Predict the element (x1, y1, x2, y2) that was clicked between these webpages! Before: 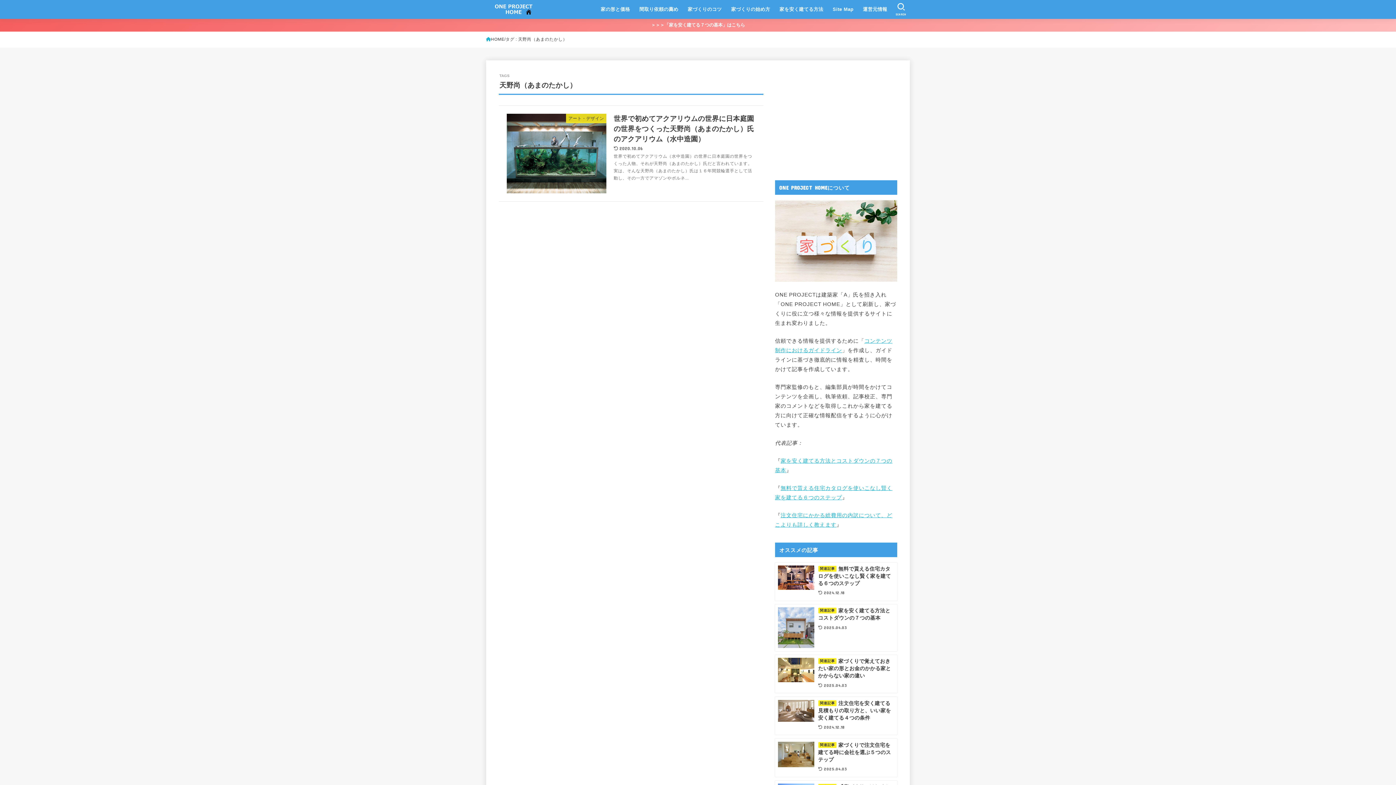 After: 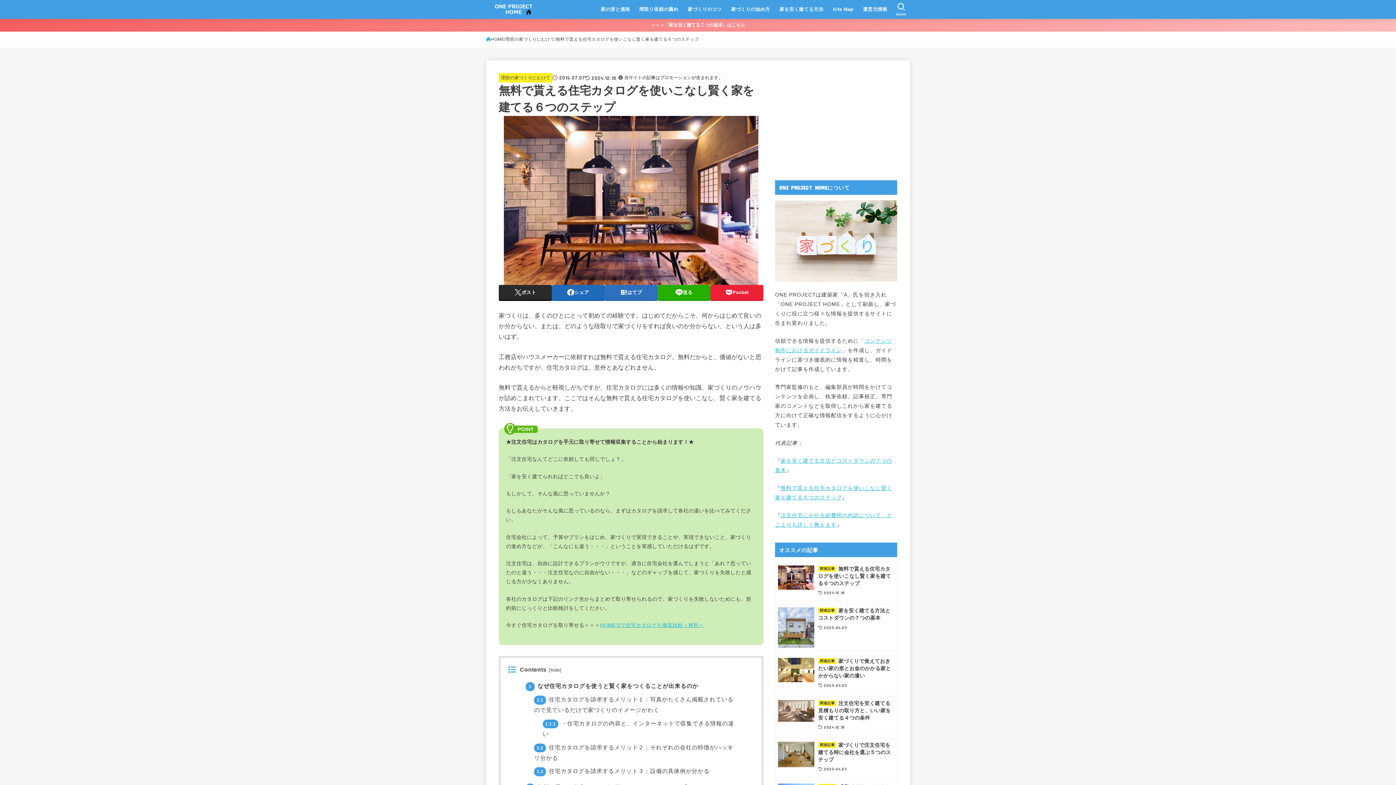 Action: bbox: (726, 1, 775, 17) label: 家づくりの始め方